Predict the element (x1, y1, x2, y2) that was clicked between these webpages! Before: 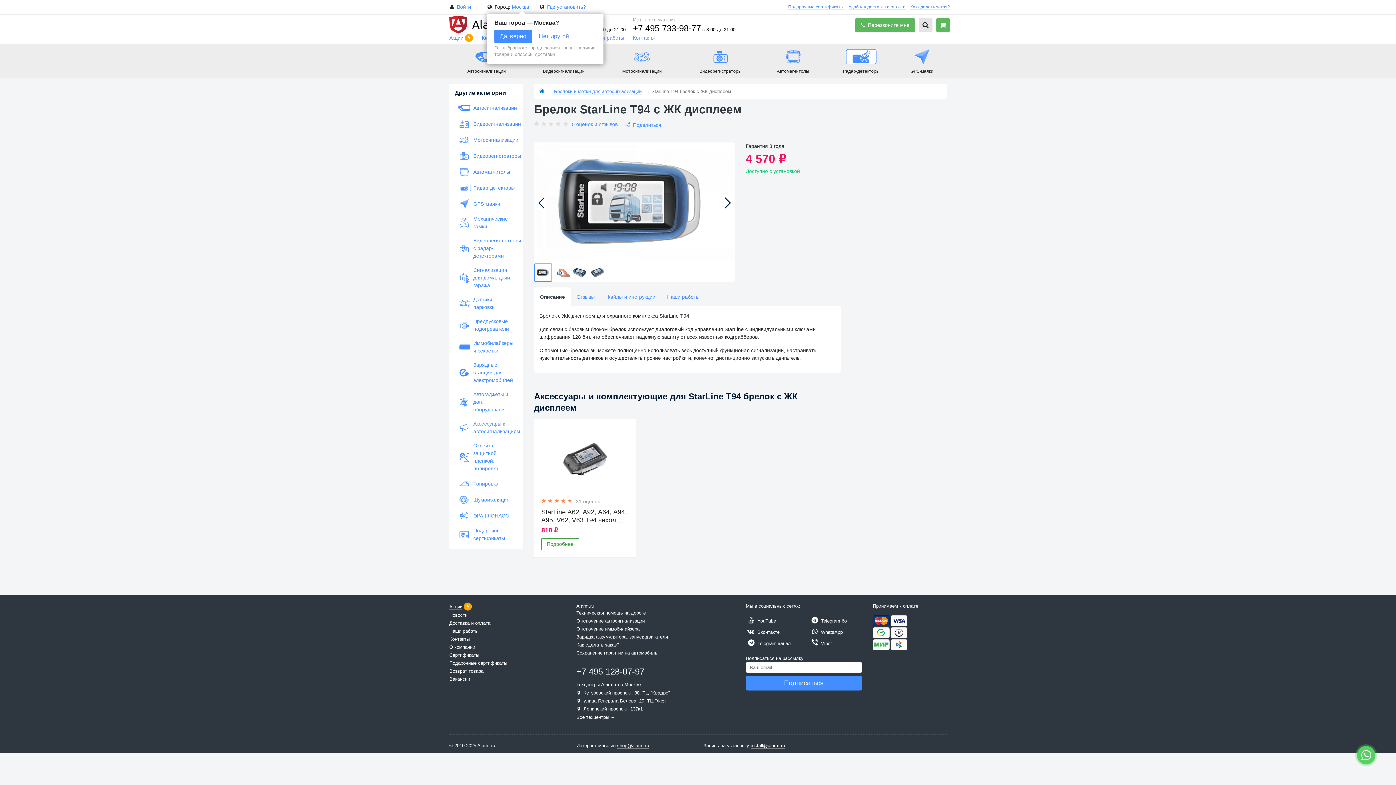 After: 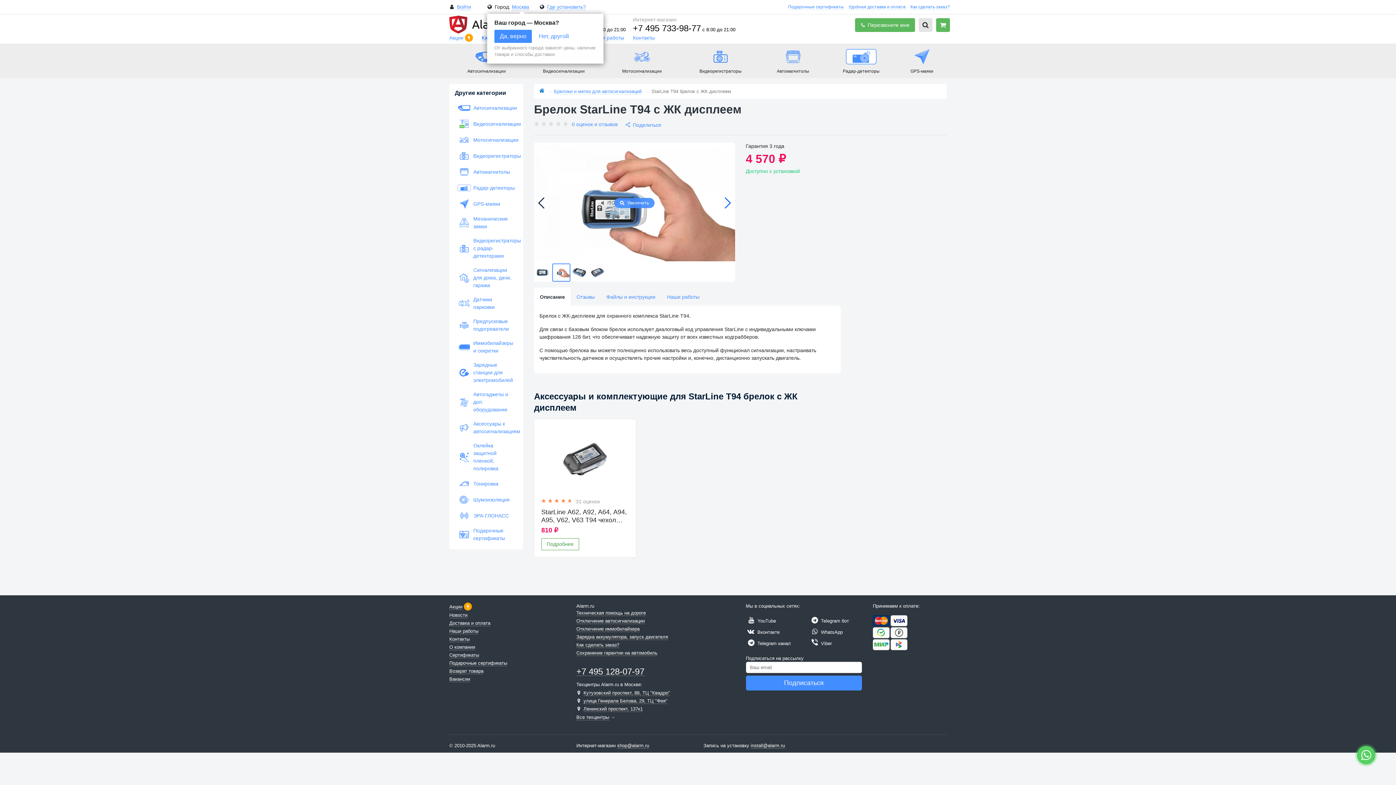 Action: bbox: (720, 164, 735, 241)